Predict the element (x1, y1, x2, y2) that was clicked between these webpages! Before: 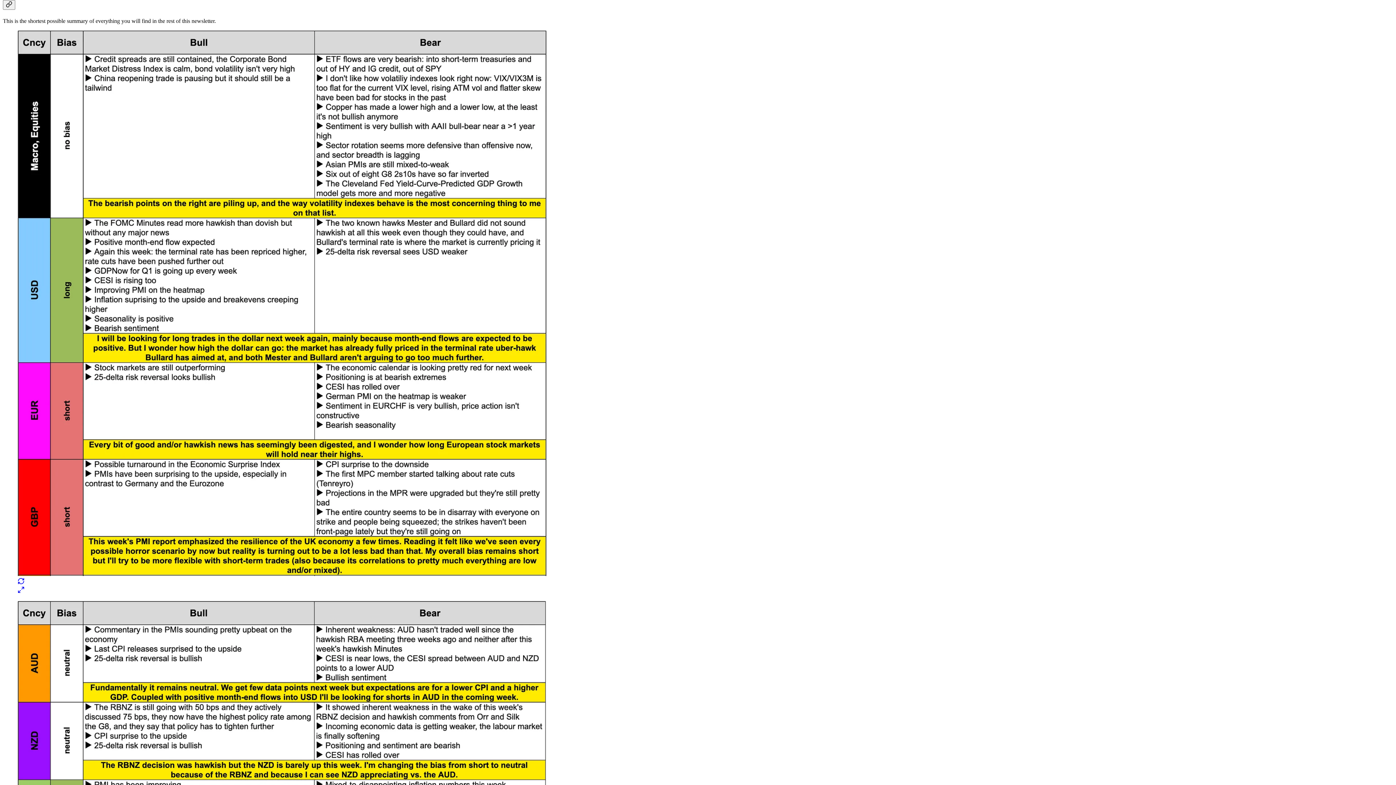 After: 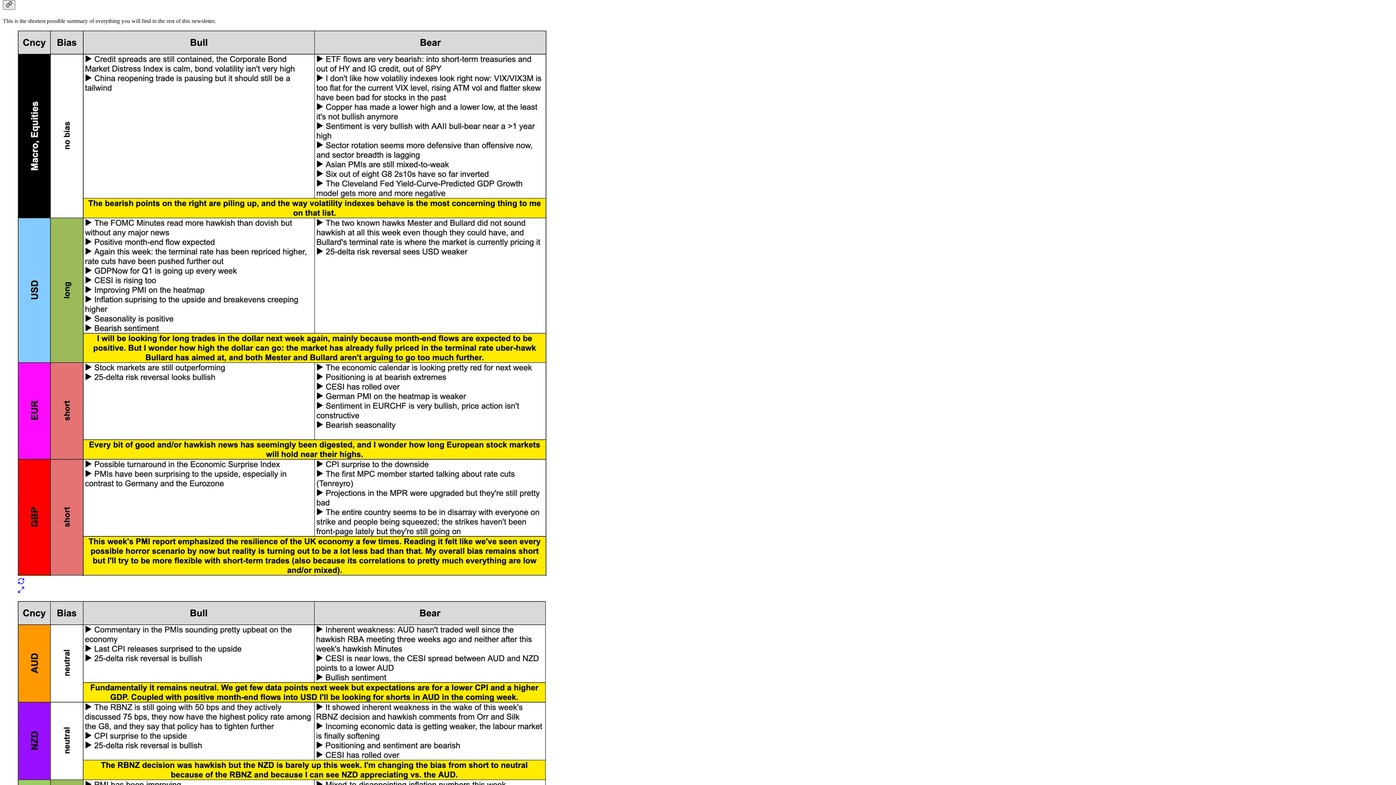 Action: bbox: (2, 0, 15, 9) label: Link